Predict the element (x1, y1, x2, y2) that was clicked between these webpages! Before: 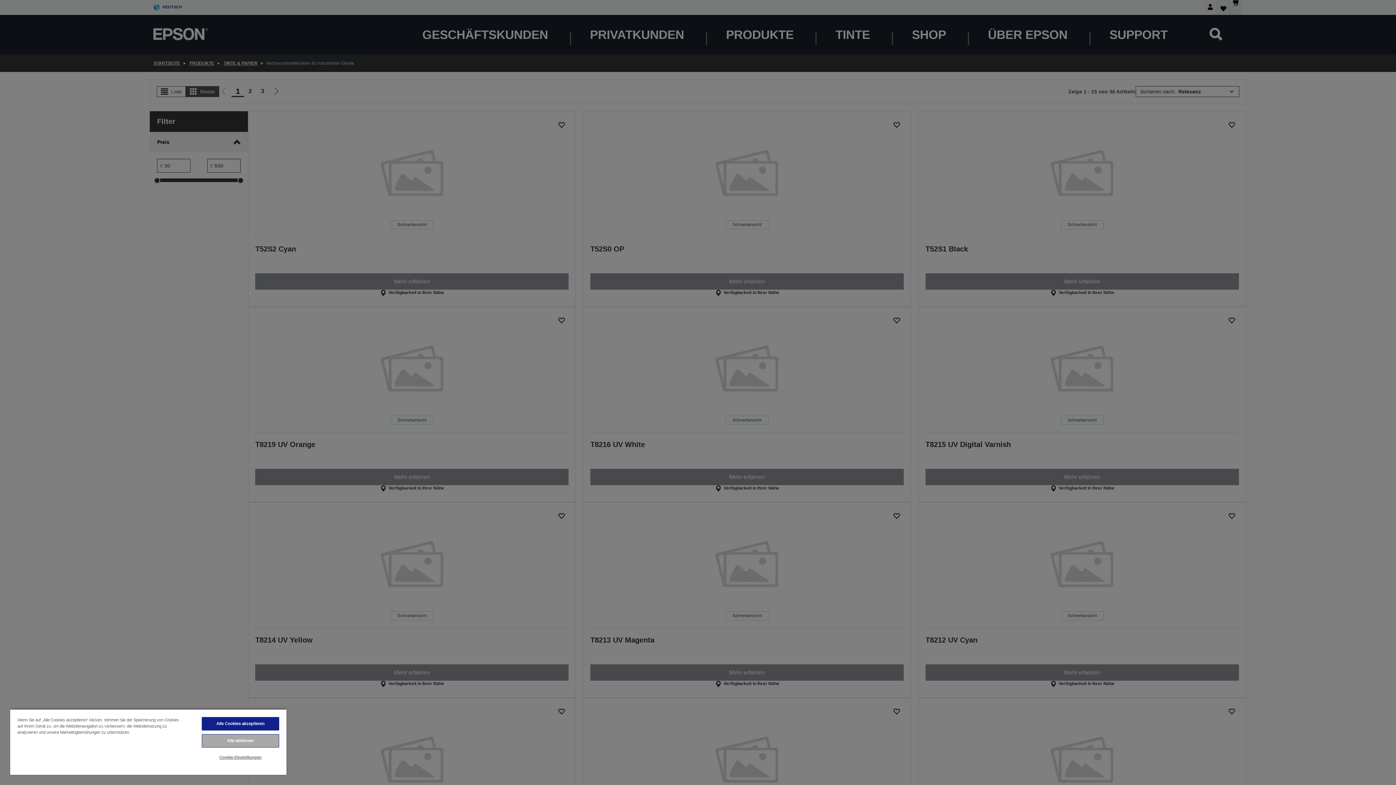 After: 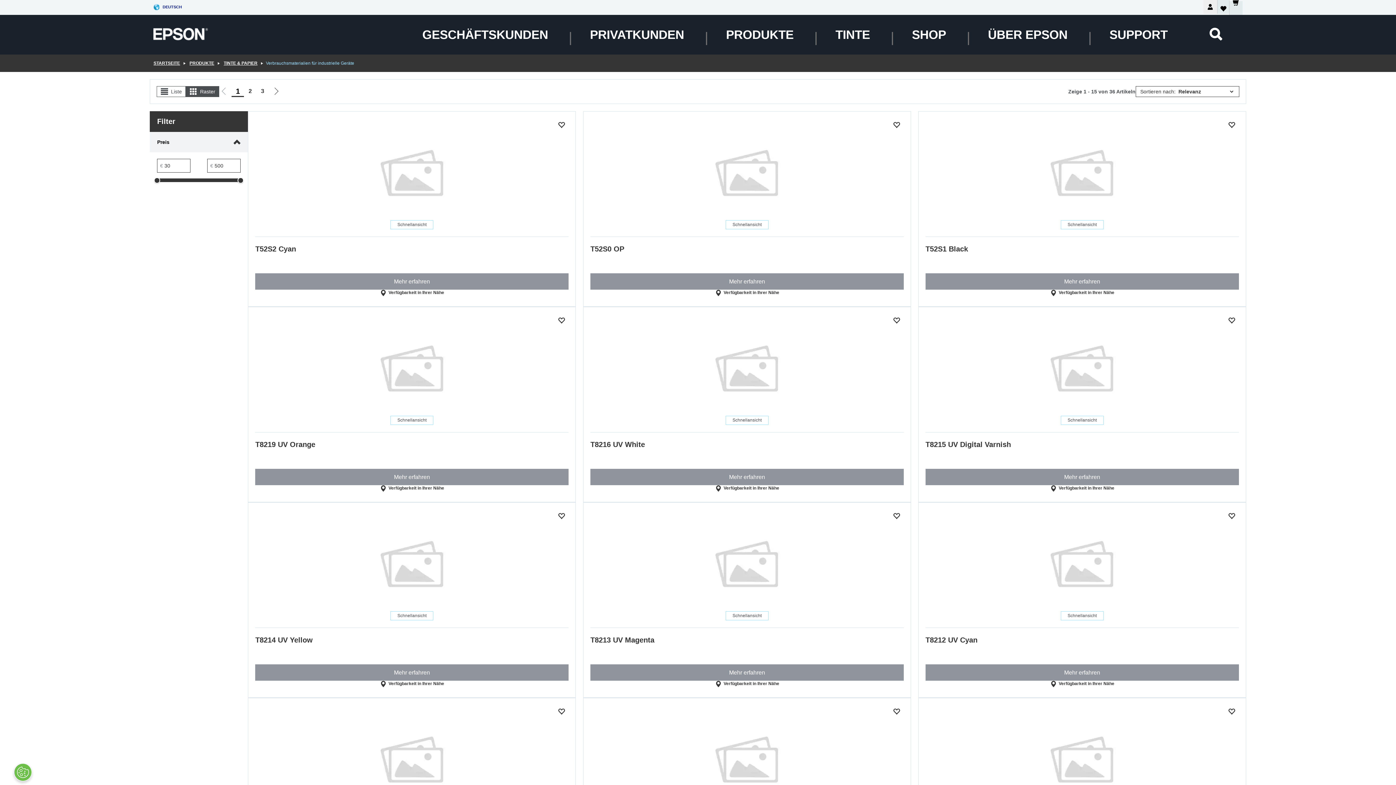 Action: bbox: (201, 717, 279, 730) label: Alle Cookies akzeptieren